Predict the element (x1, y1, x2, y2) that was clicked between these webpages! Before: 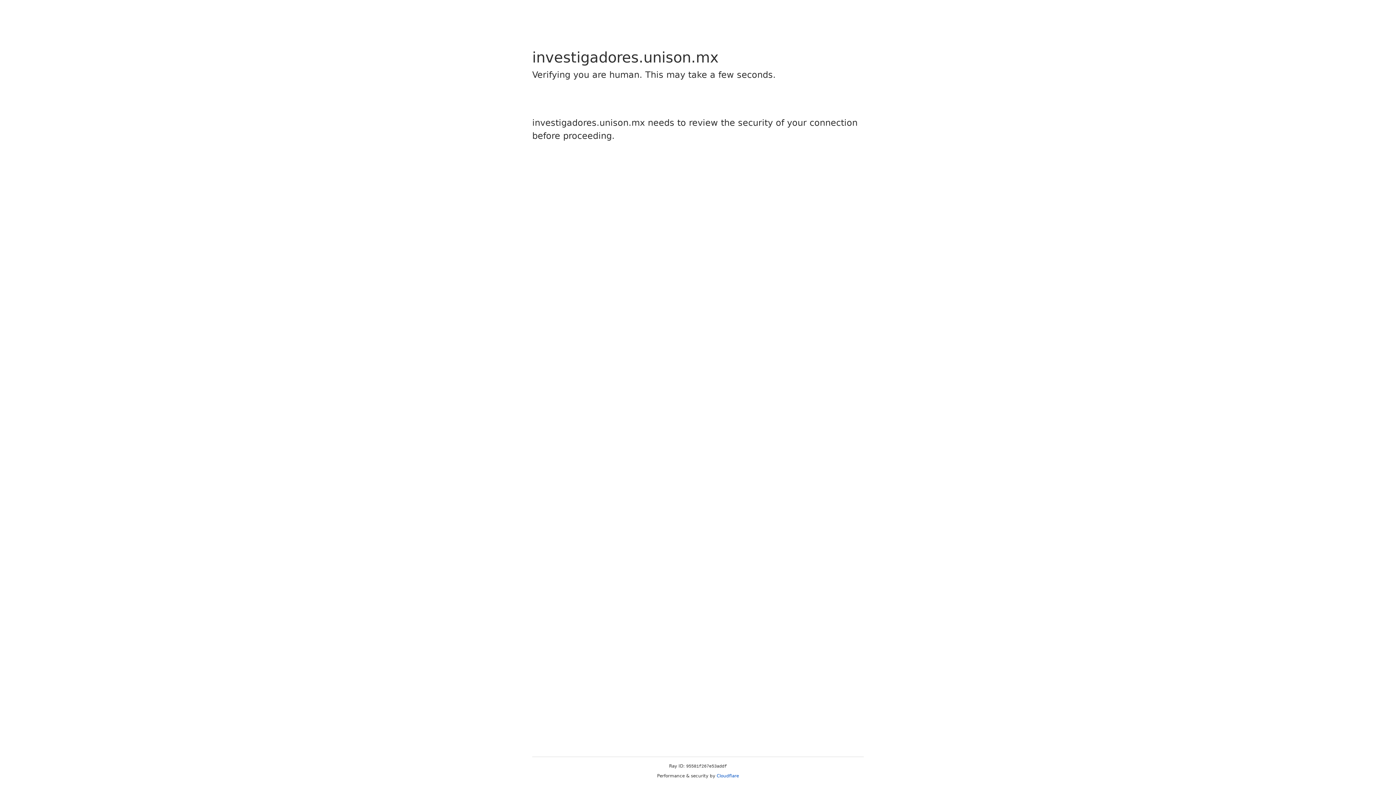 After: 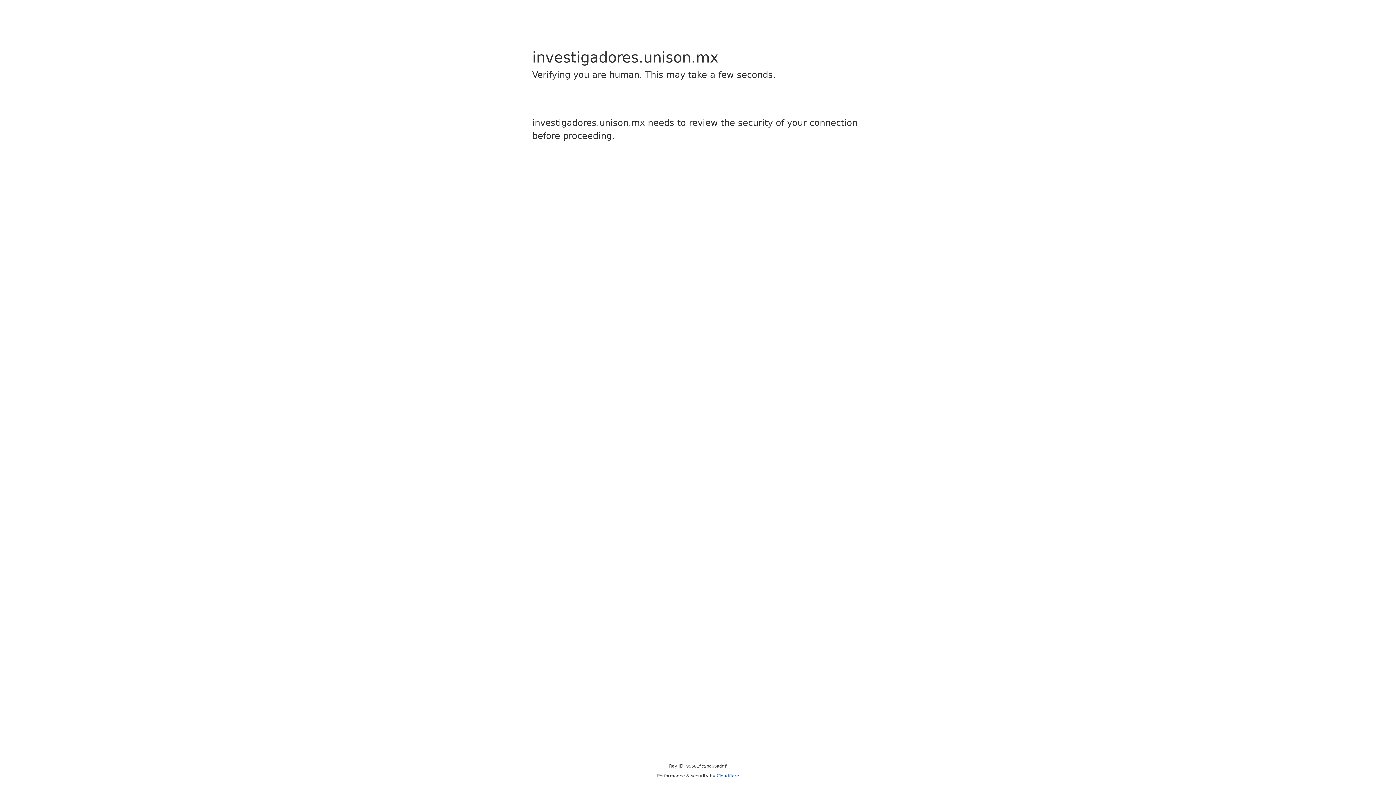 Action: bbox: (716, 773, 739, 778) label: Cloudflare